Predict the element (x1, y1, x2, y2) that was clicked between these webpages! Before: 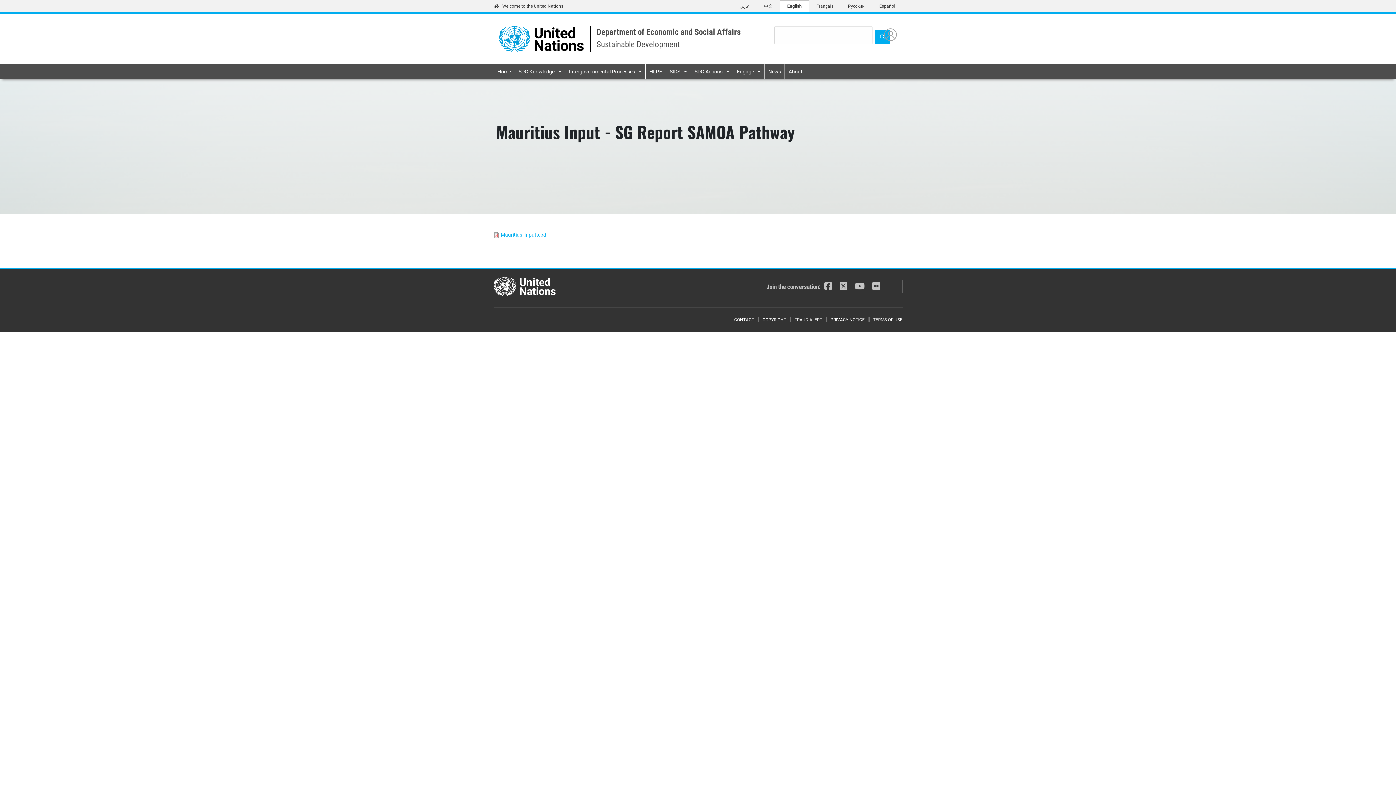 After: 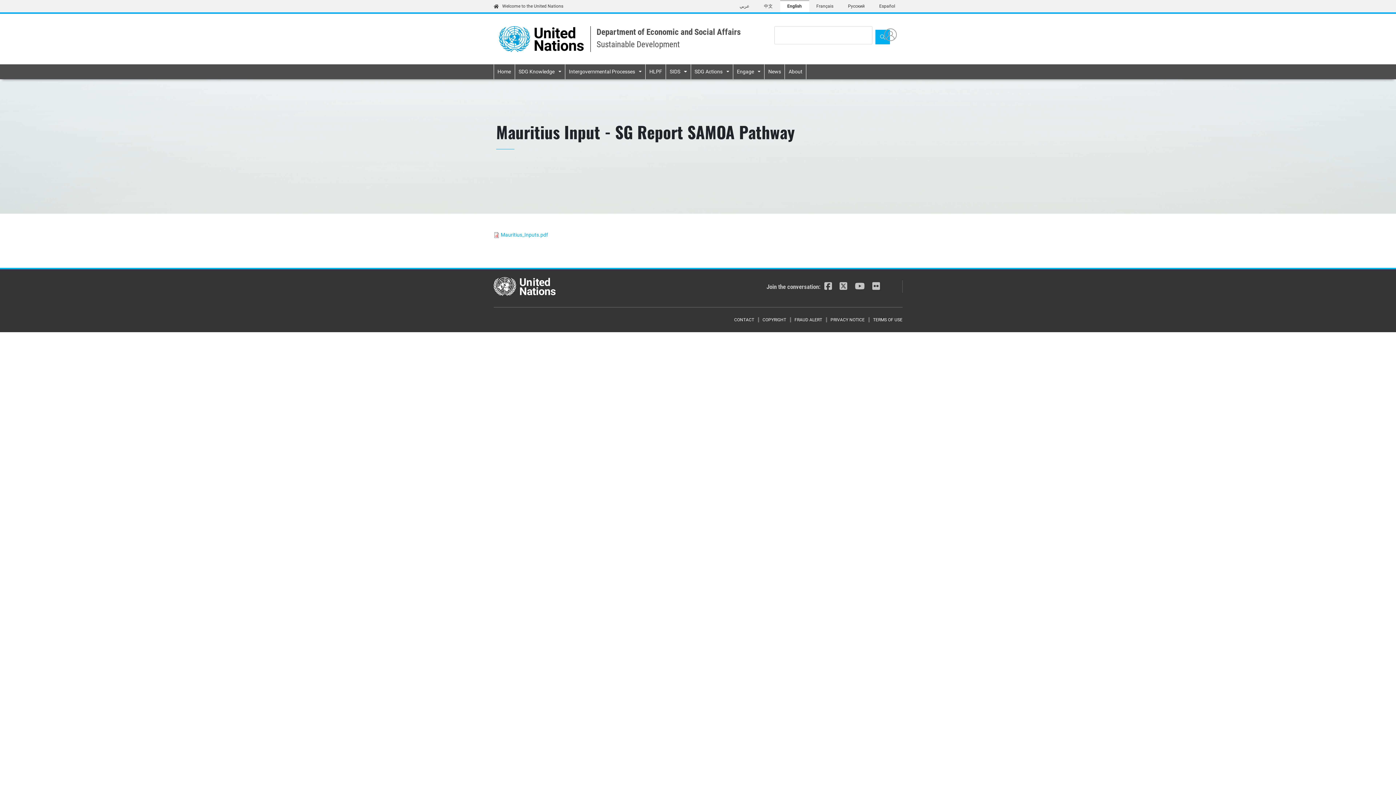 Action: label: Welcome to the United Nations bbox: (493, 0, 563, 12)